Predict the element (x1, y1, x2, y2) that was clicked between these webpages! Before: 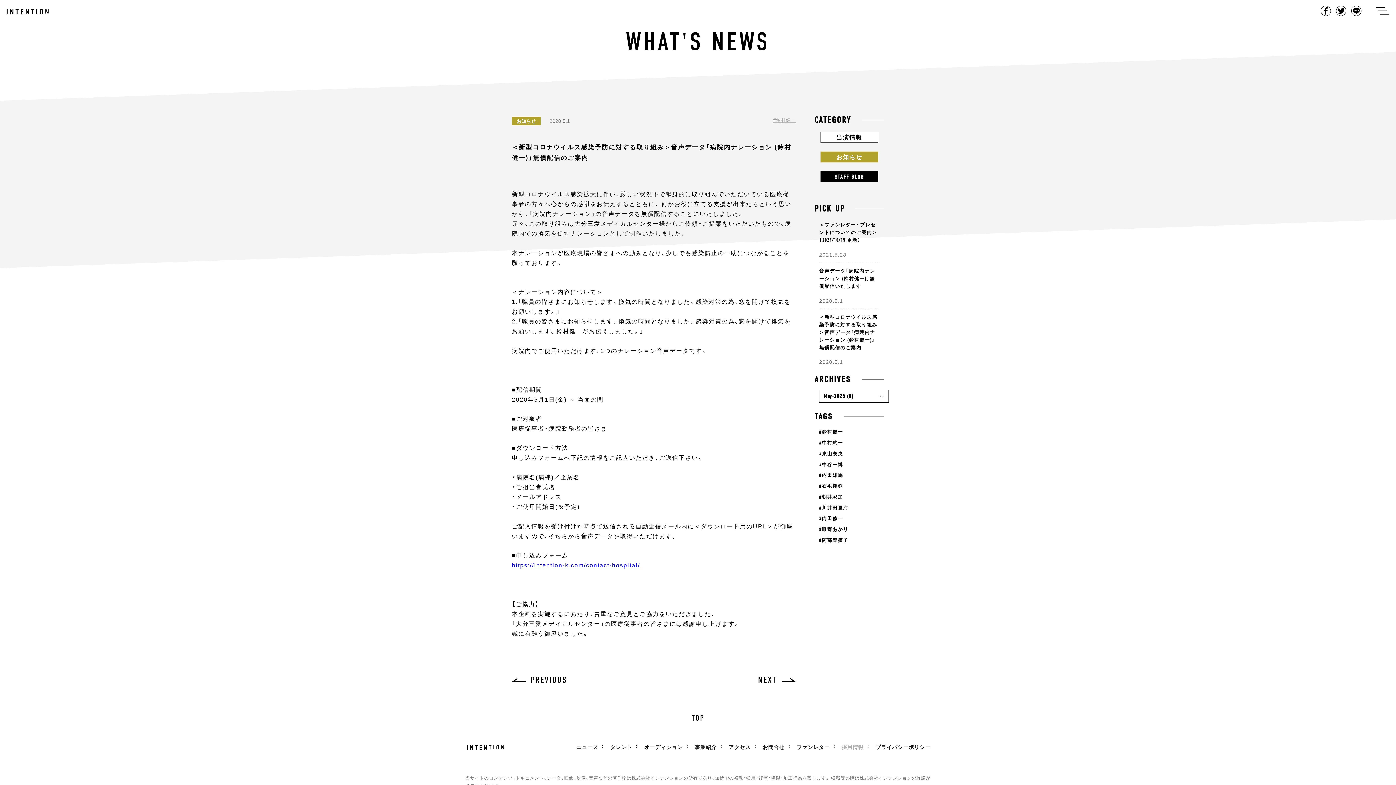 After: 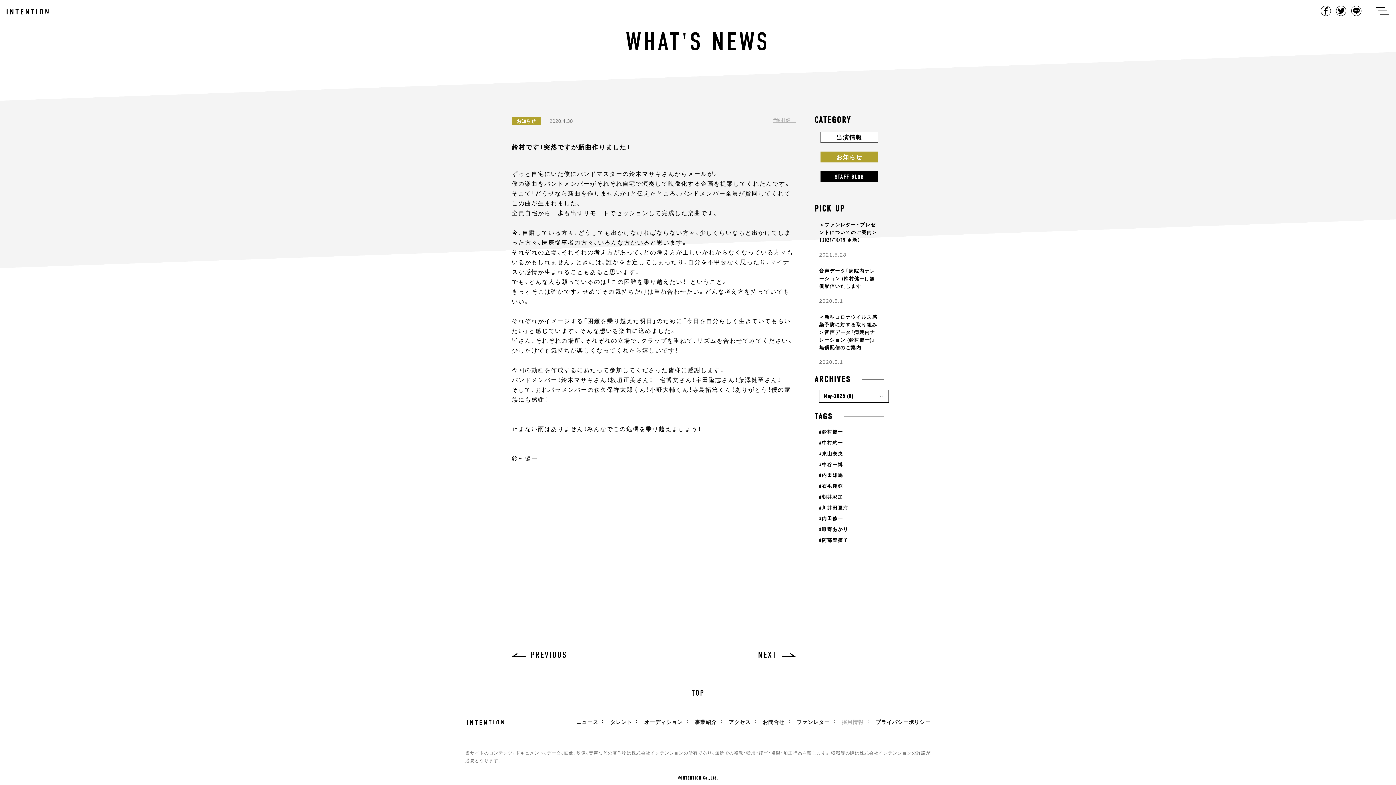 Action: bbox: (530, 676, 567, 684) label: PREVIOUS